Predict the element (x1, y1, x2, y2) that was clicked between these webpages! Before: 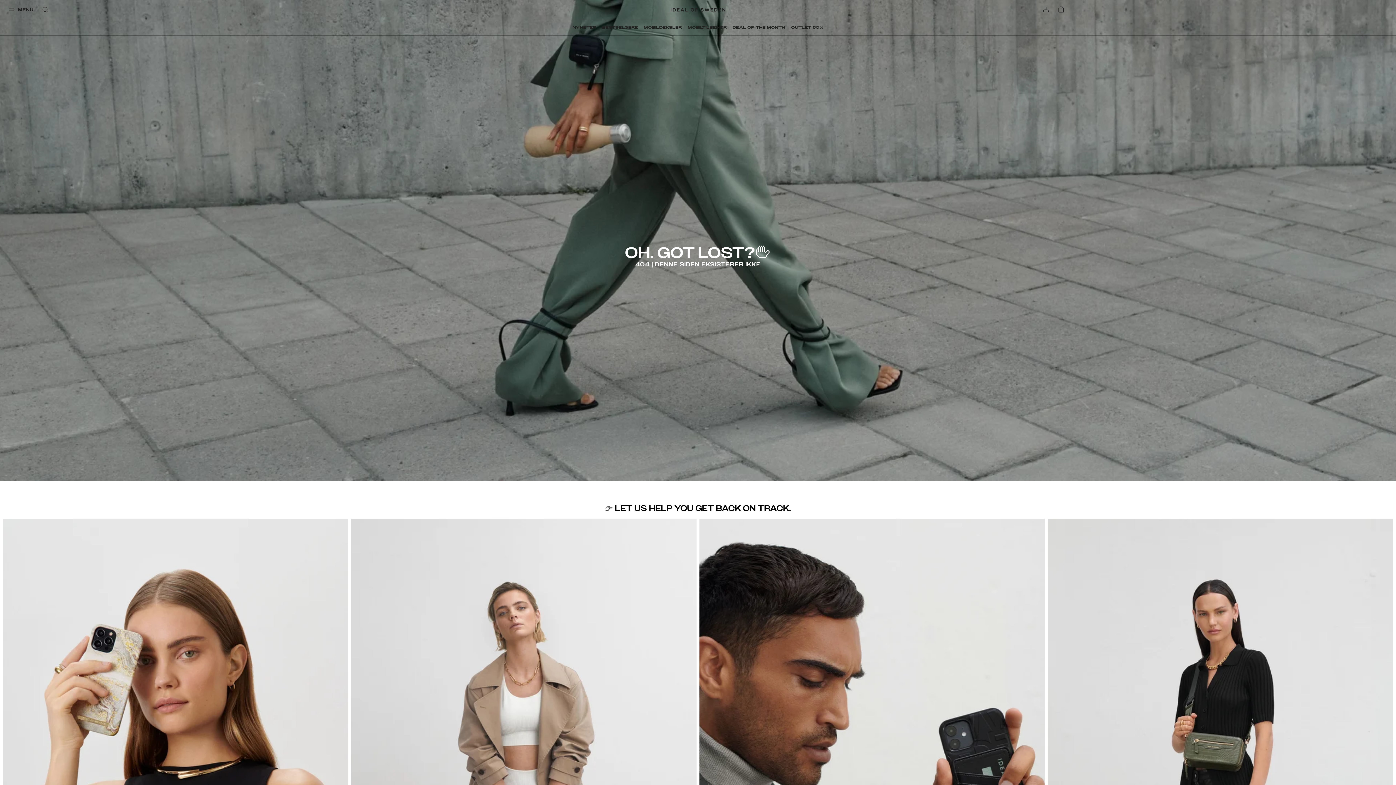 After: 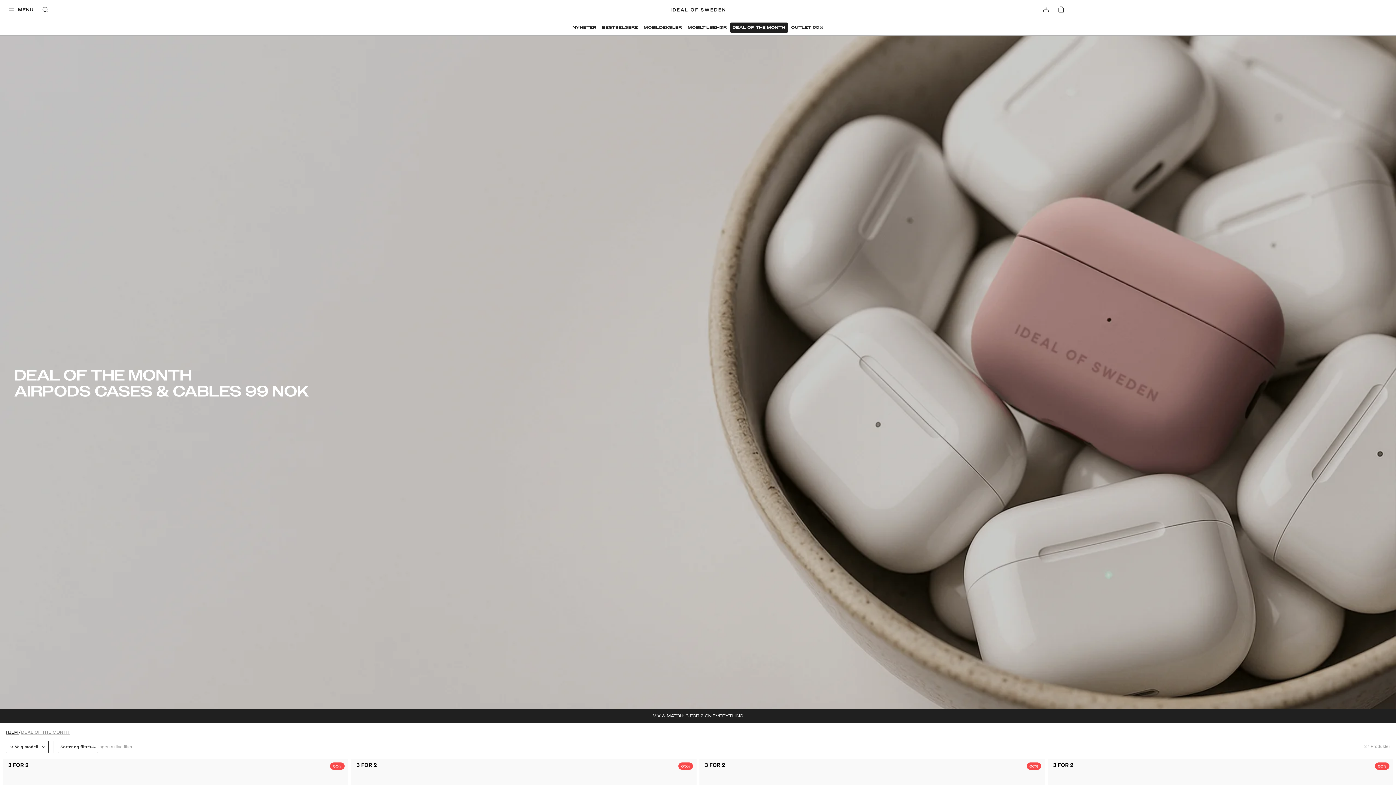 Action: bbox: (730, 22, 788, 32) label: DEAL OF THE MONTH